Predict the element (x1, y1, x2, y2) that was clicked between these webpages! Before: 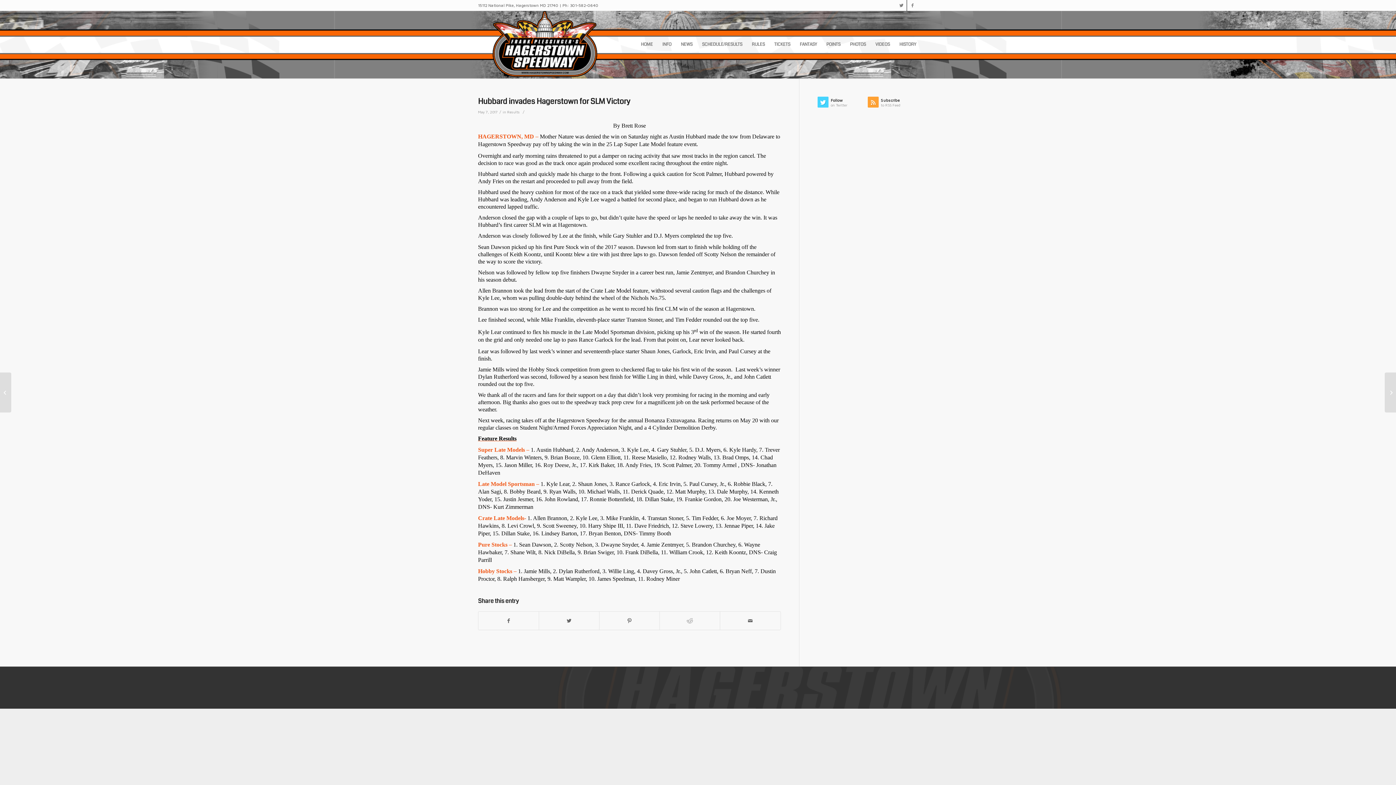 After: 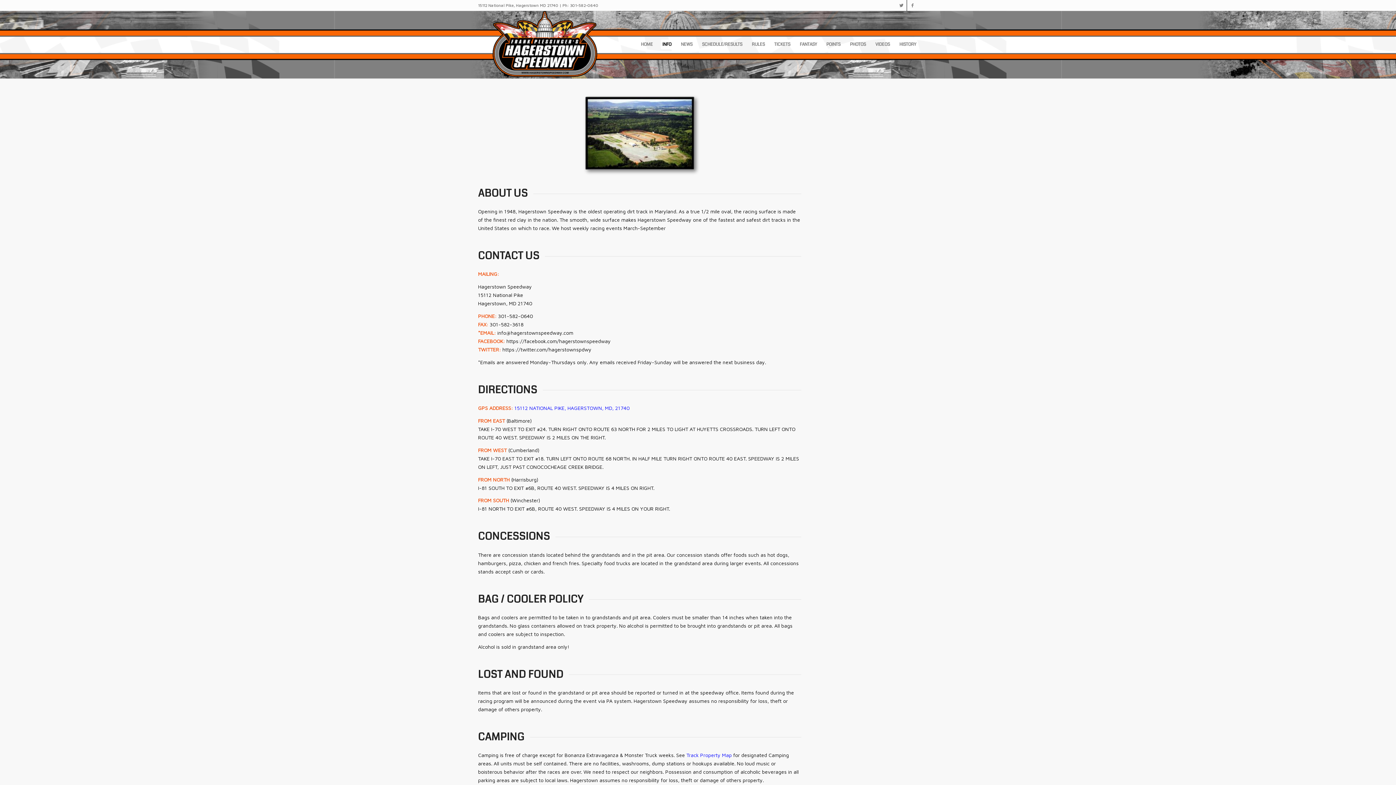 Action: bbox: (657, 10, 676, 78) label: INFO